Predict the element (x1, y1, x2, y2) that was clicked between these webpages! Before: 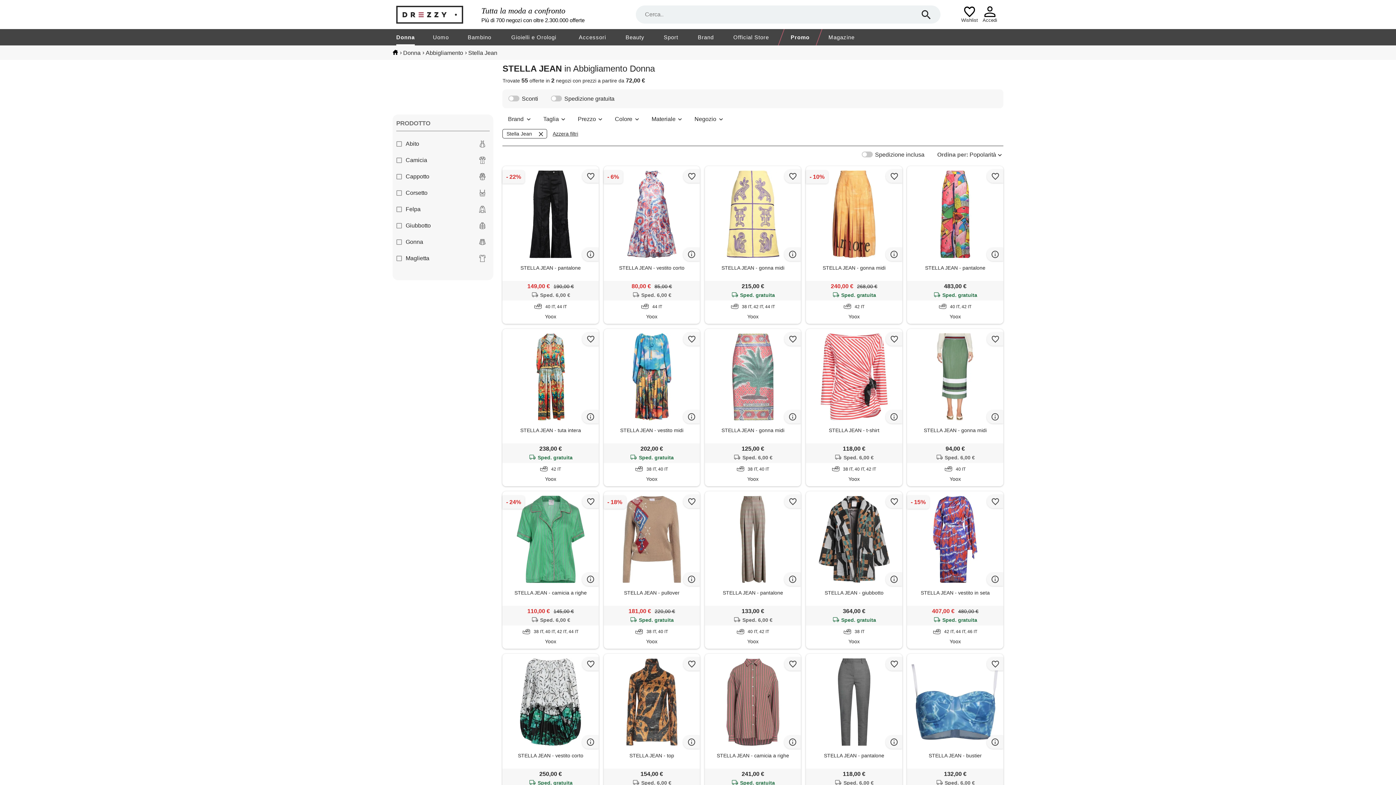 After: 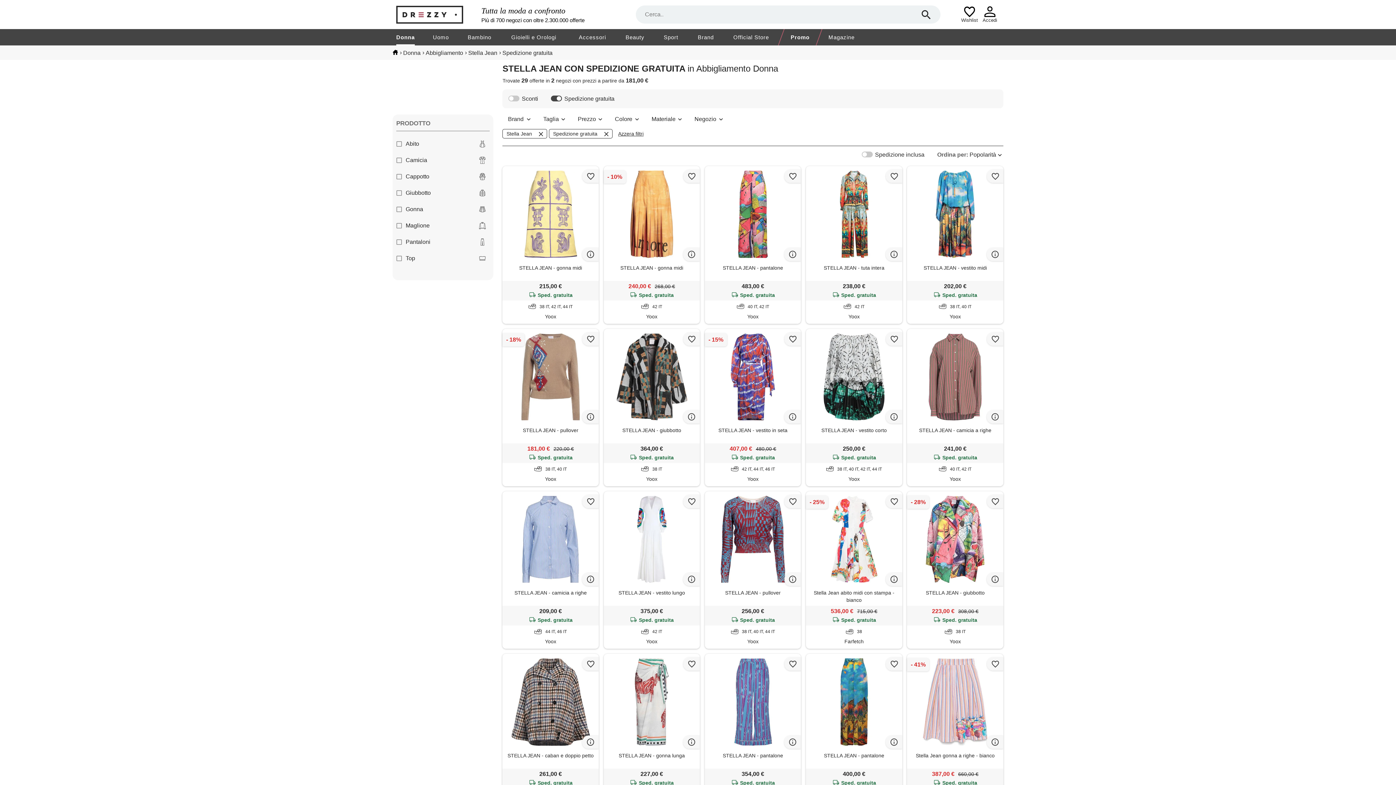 Action: bbox: (551, 95, 614, 101) label: Spedizione gratuita